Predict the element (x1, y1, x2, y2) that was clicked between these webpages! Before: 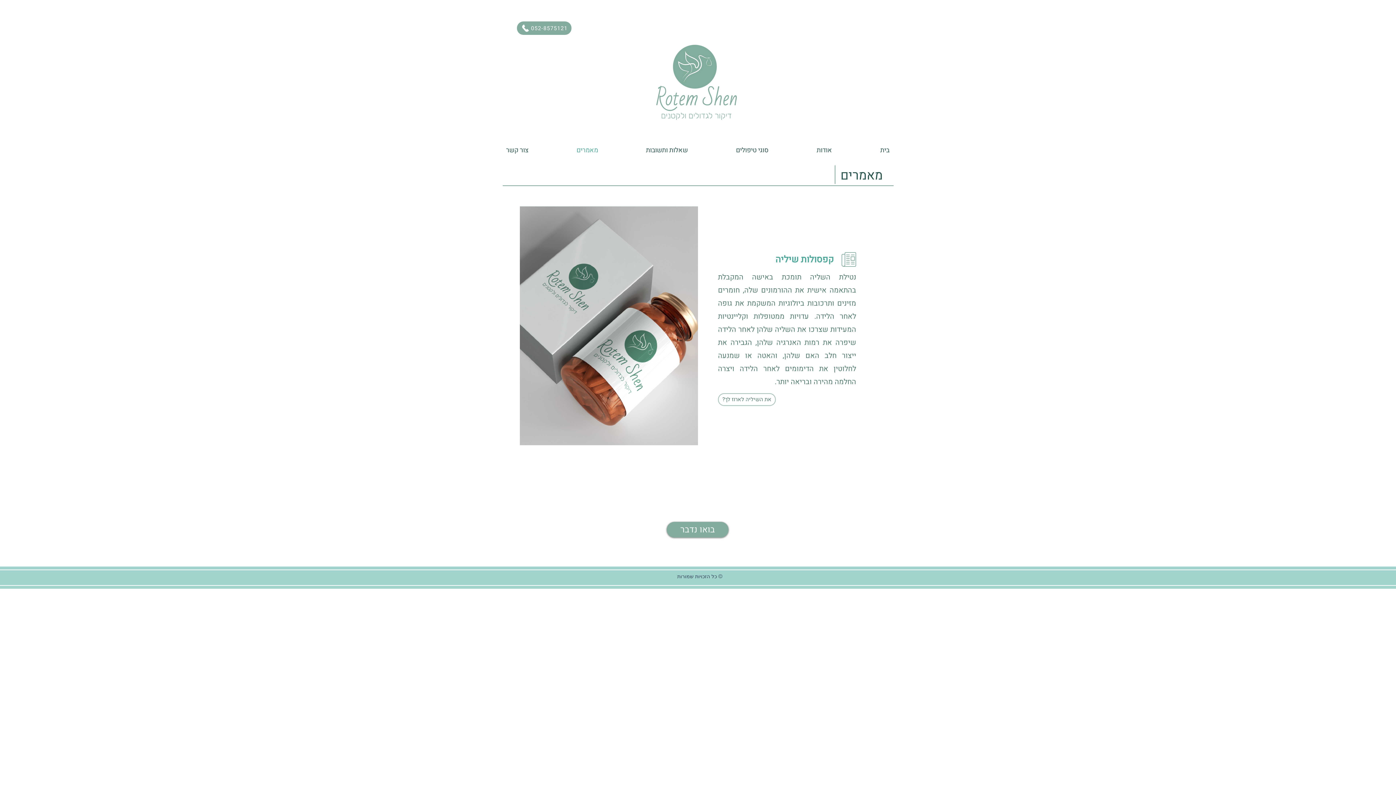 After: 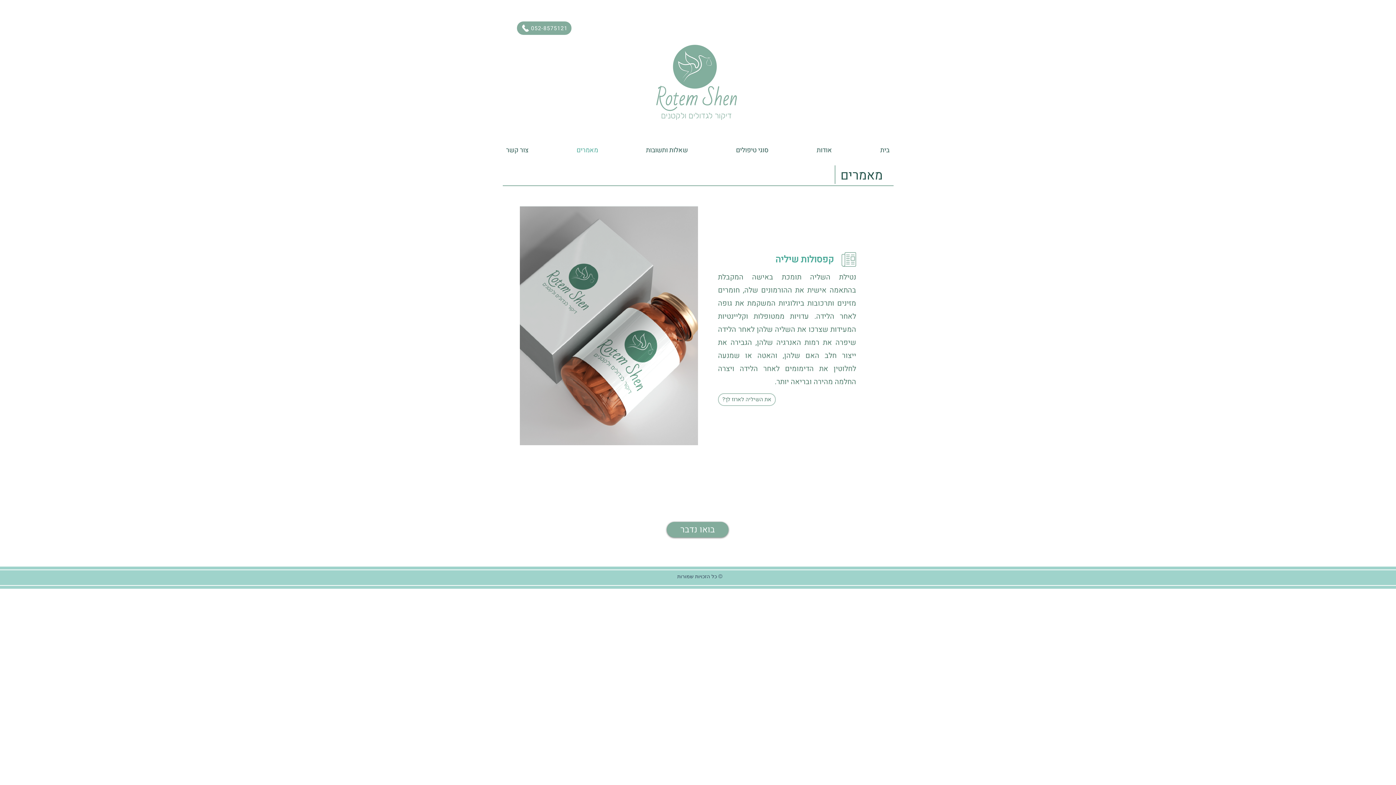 Action: bbox: (552, 136, 622, 164) label: מאמרים